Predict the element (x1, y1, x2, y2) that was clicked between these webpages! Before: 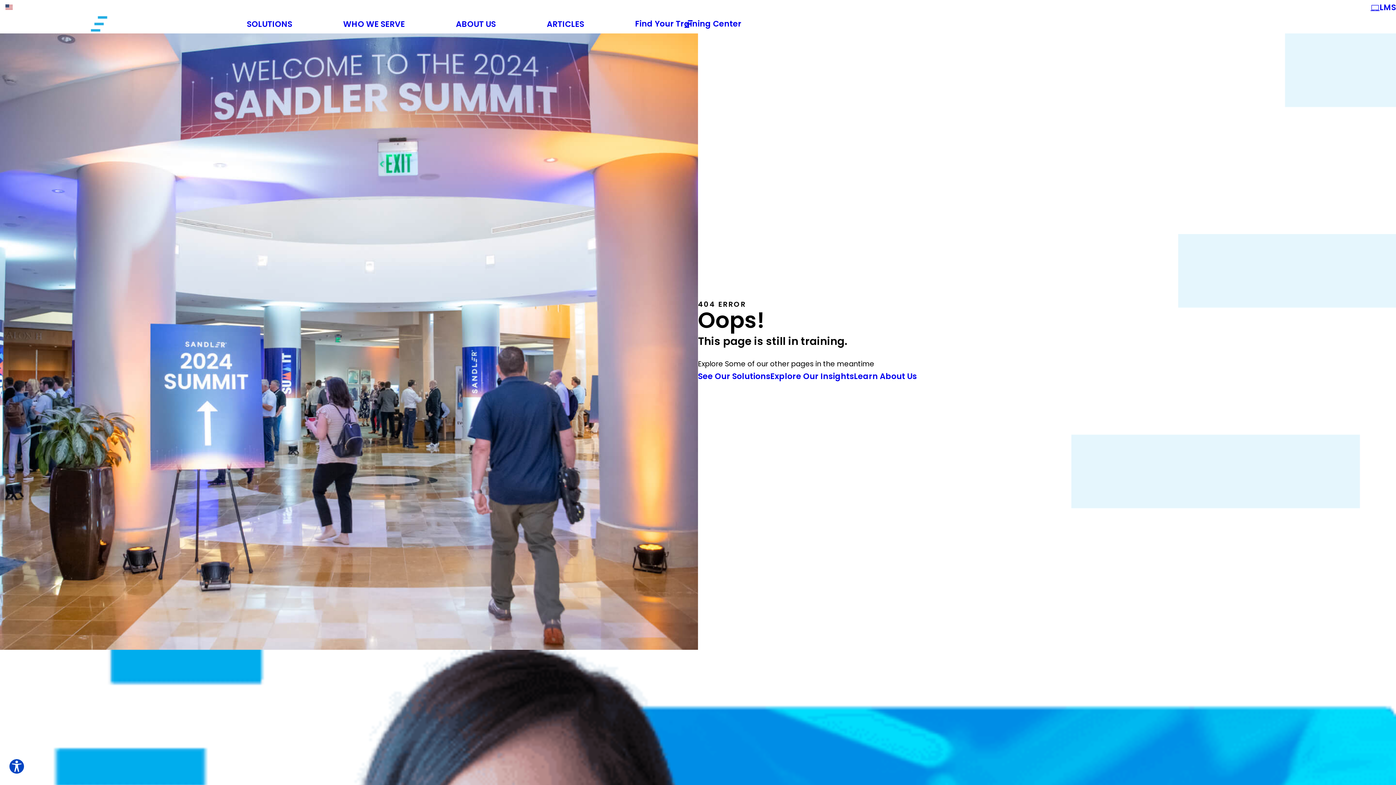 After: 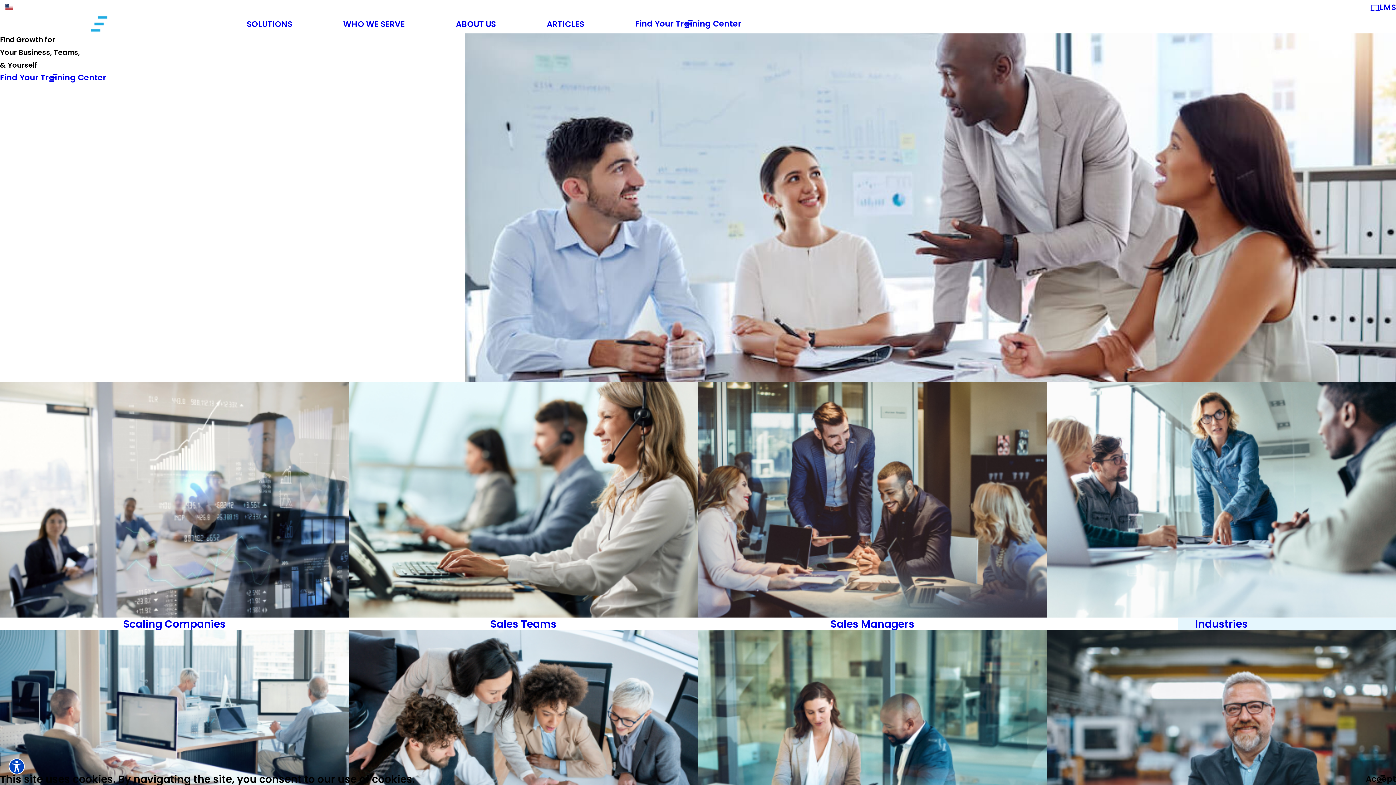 Action: bbox: (343, 16, 405, 31) label: WHO WE SERVE